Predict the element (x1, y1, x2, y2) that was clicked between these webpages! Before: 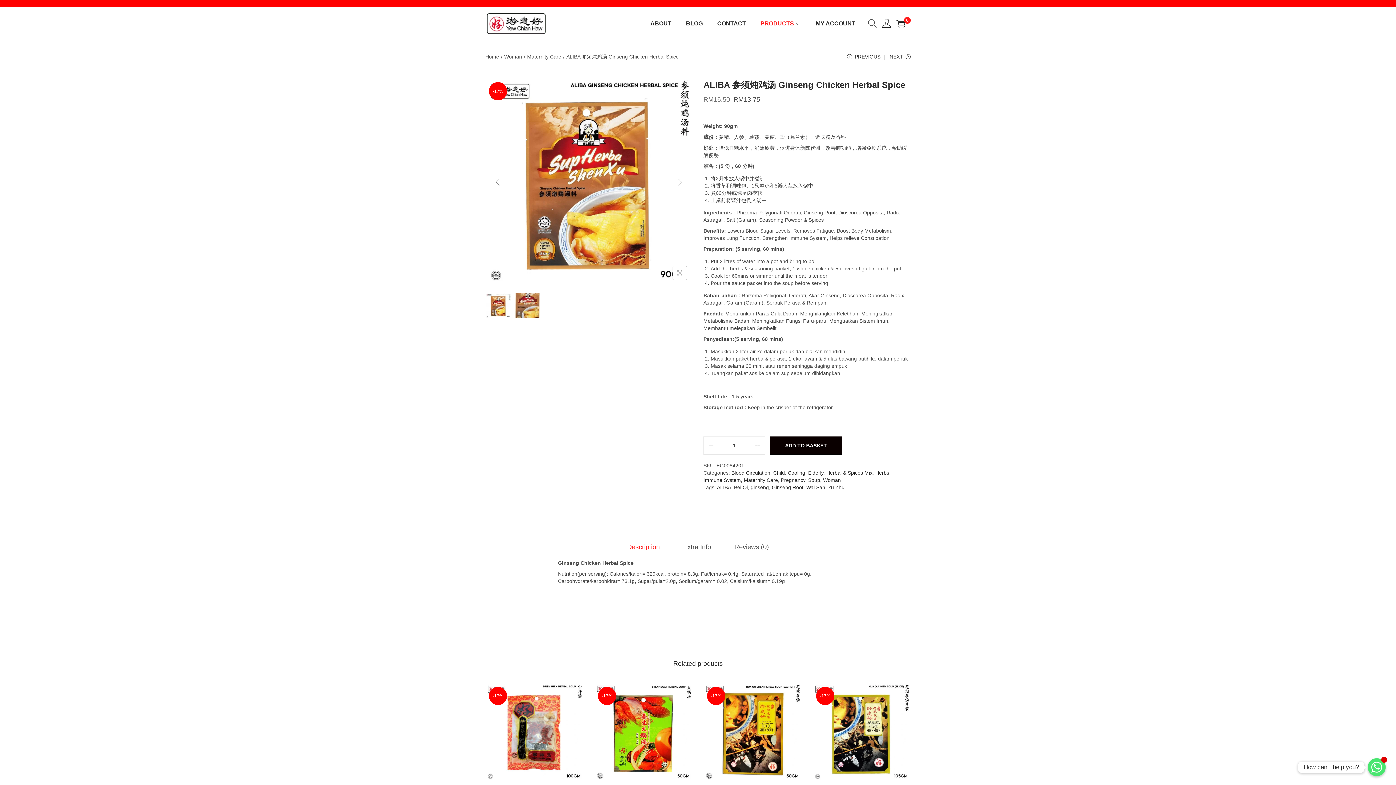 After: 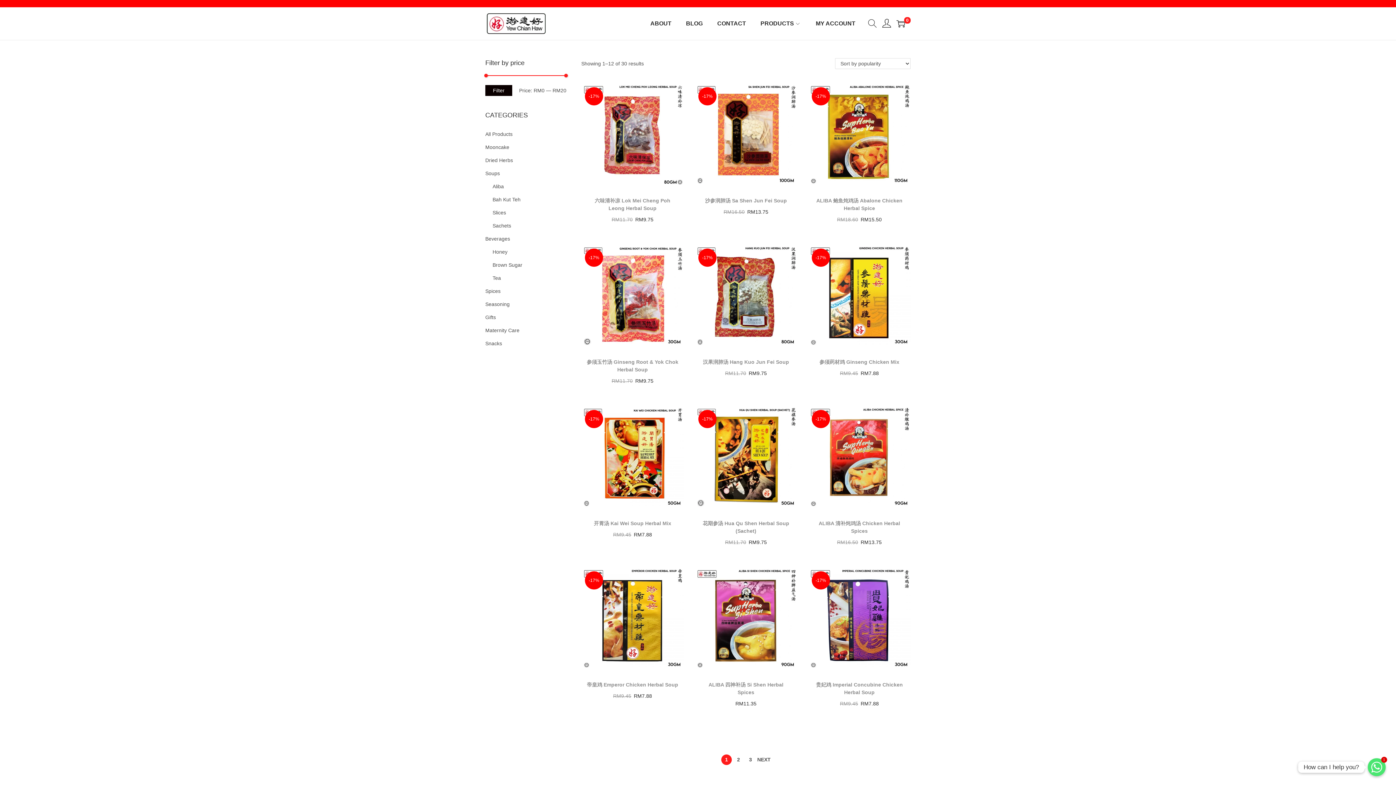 Action: label: Cooling bbox: (788, 470, 805, 476)